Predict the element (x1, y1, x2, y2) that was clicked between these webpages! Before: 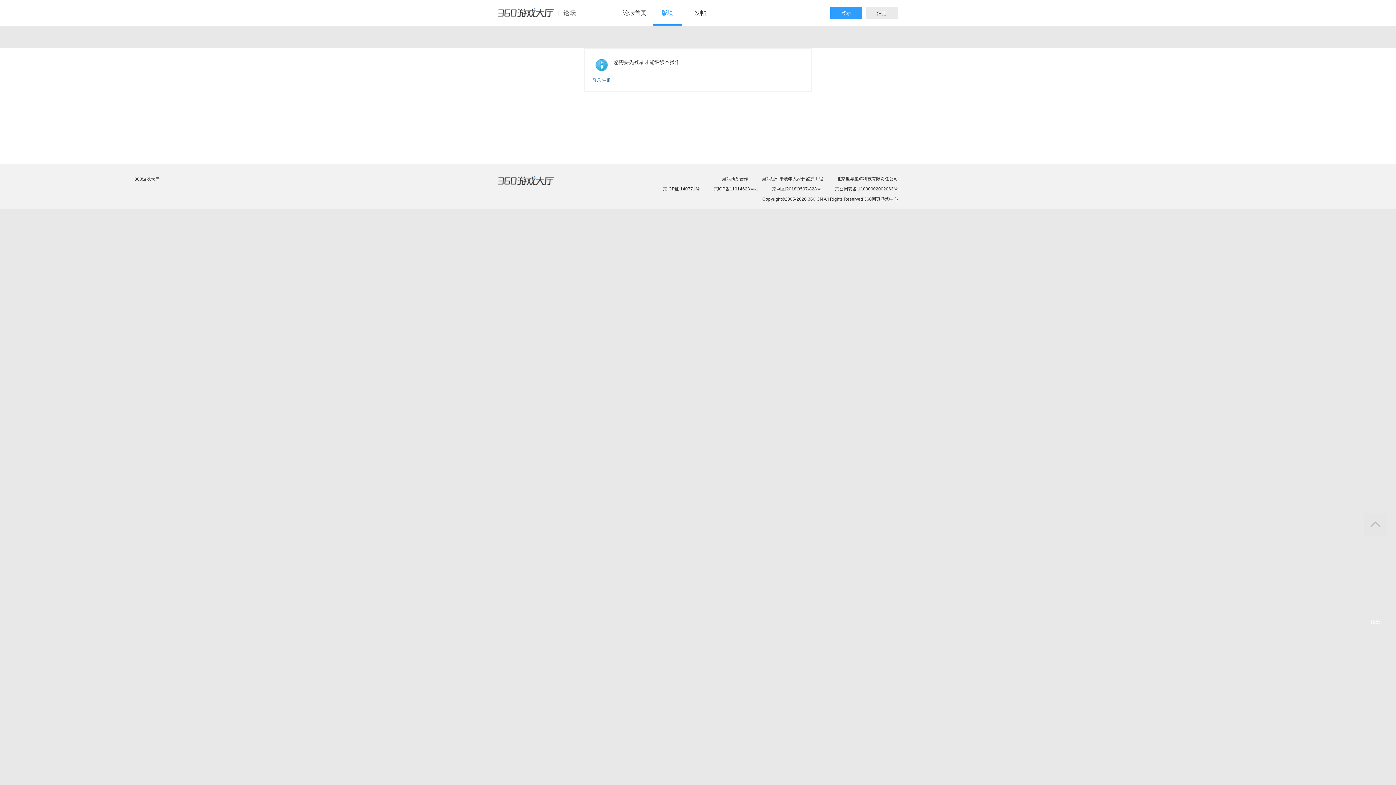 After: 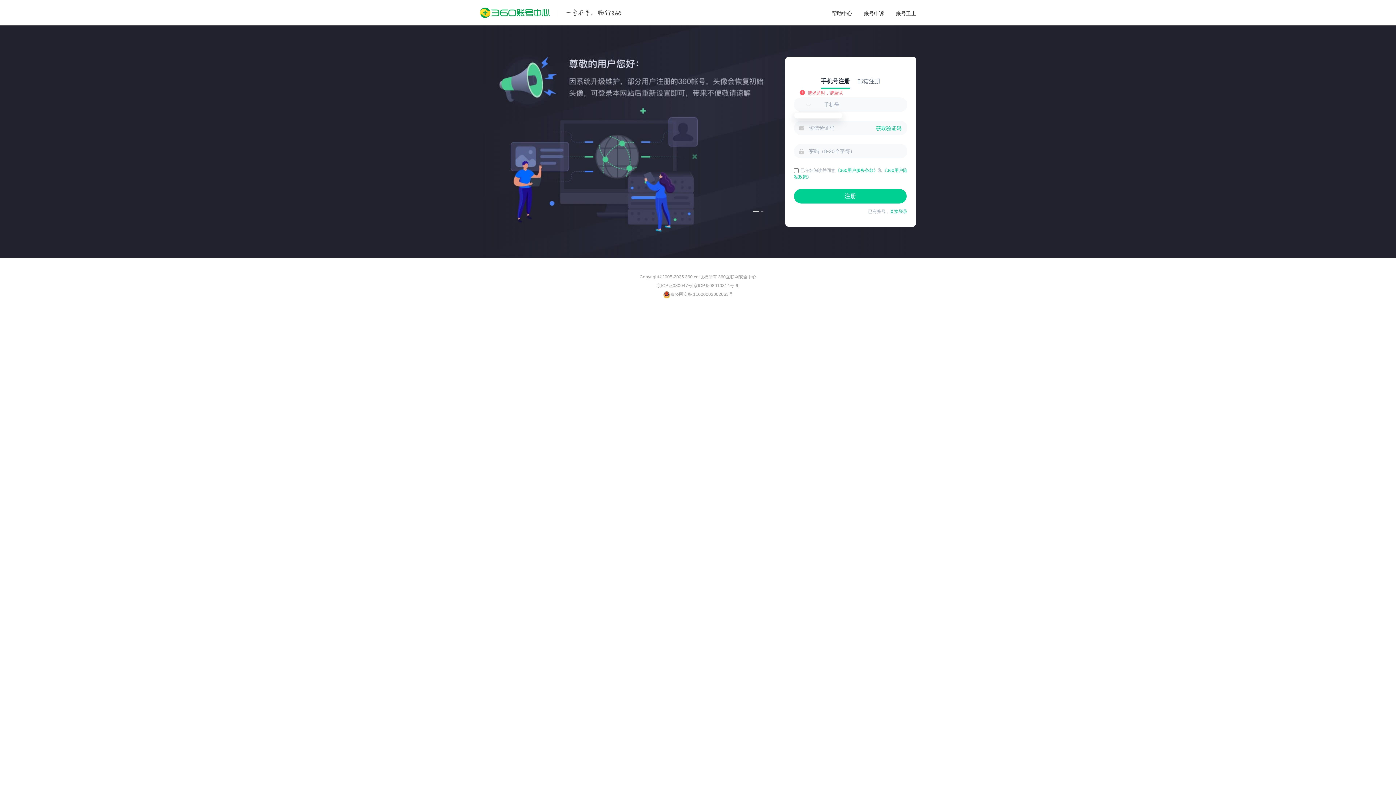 Action: bbox: (866, 6, 898, 19) label: 注册